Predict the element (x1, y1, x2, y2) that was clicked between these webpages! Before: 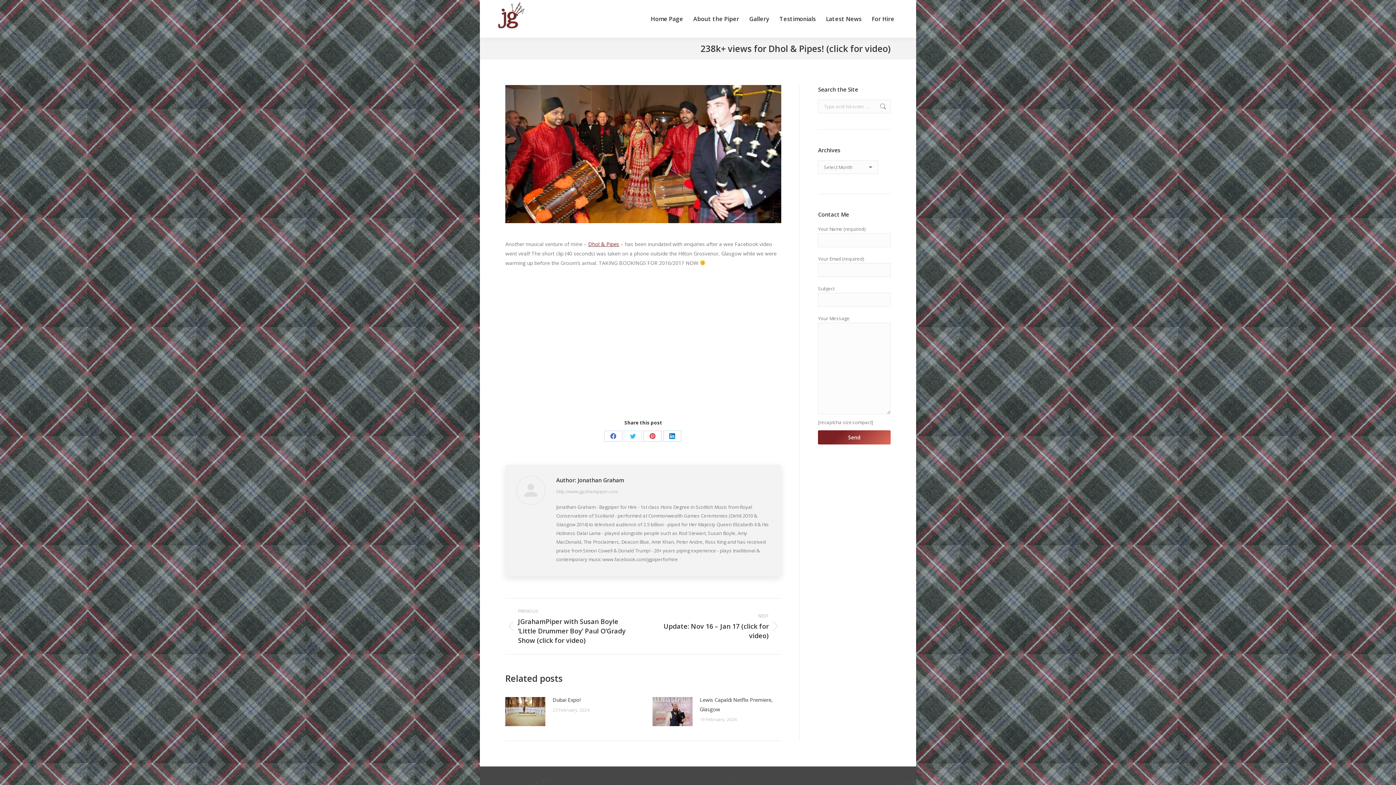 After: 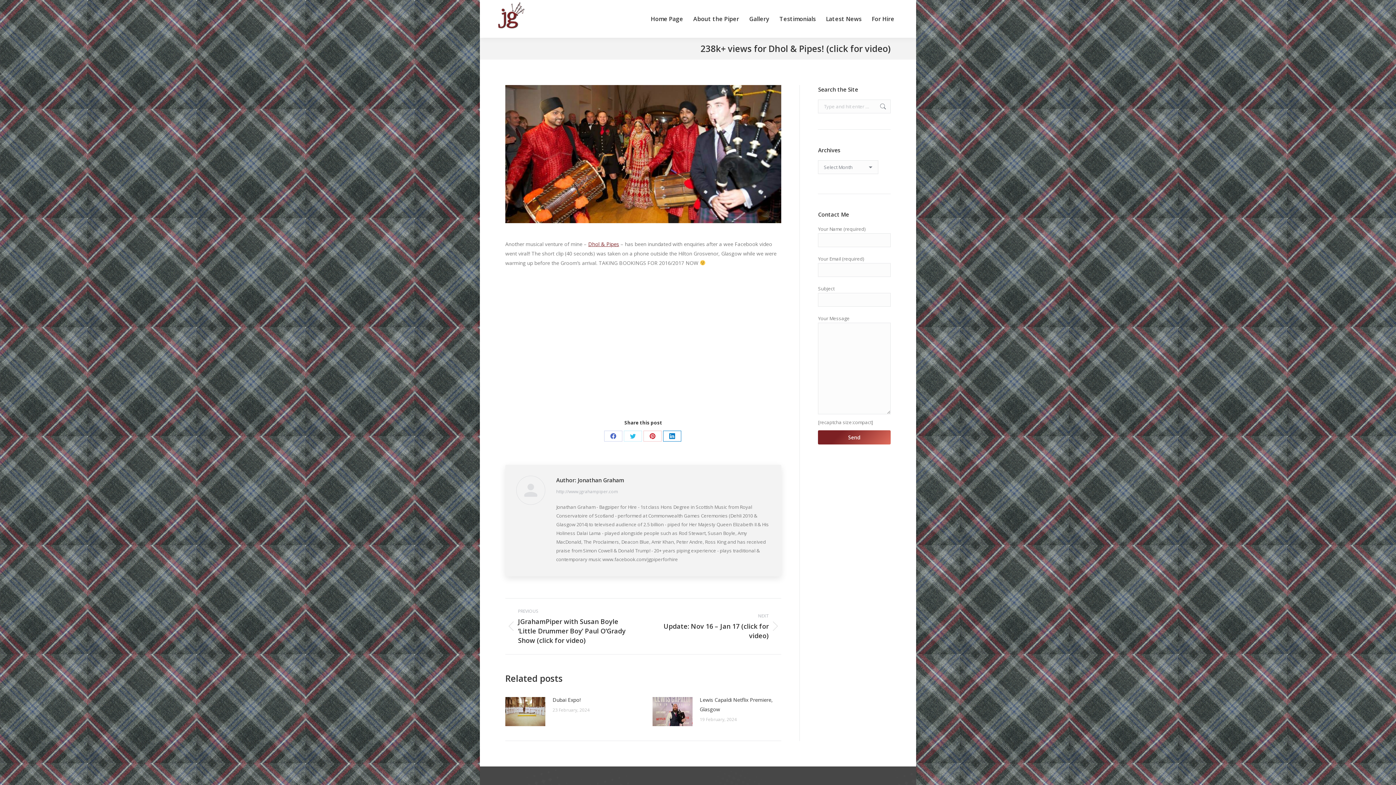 Action: label: Share on LinkedIn bbox: (663, 430, 681, 441)